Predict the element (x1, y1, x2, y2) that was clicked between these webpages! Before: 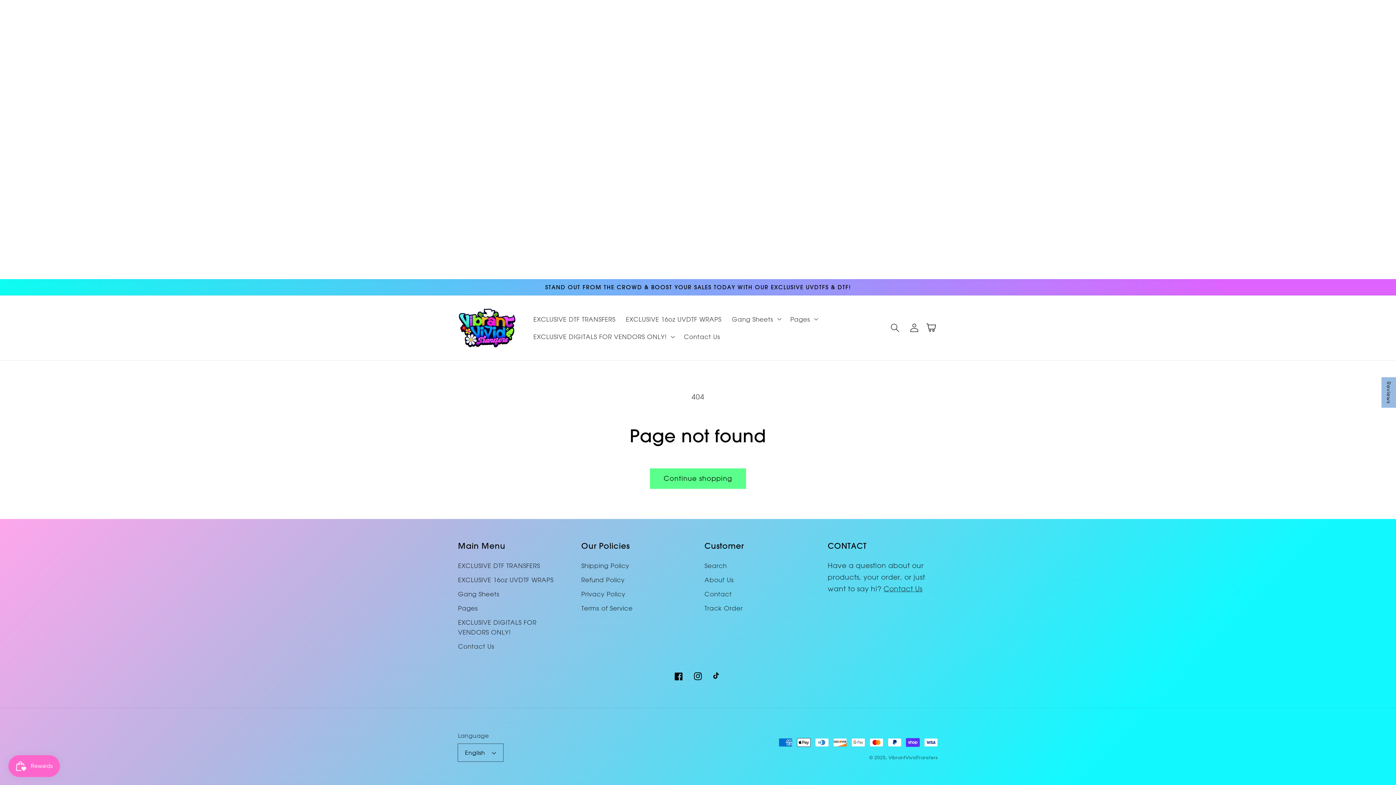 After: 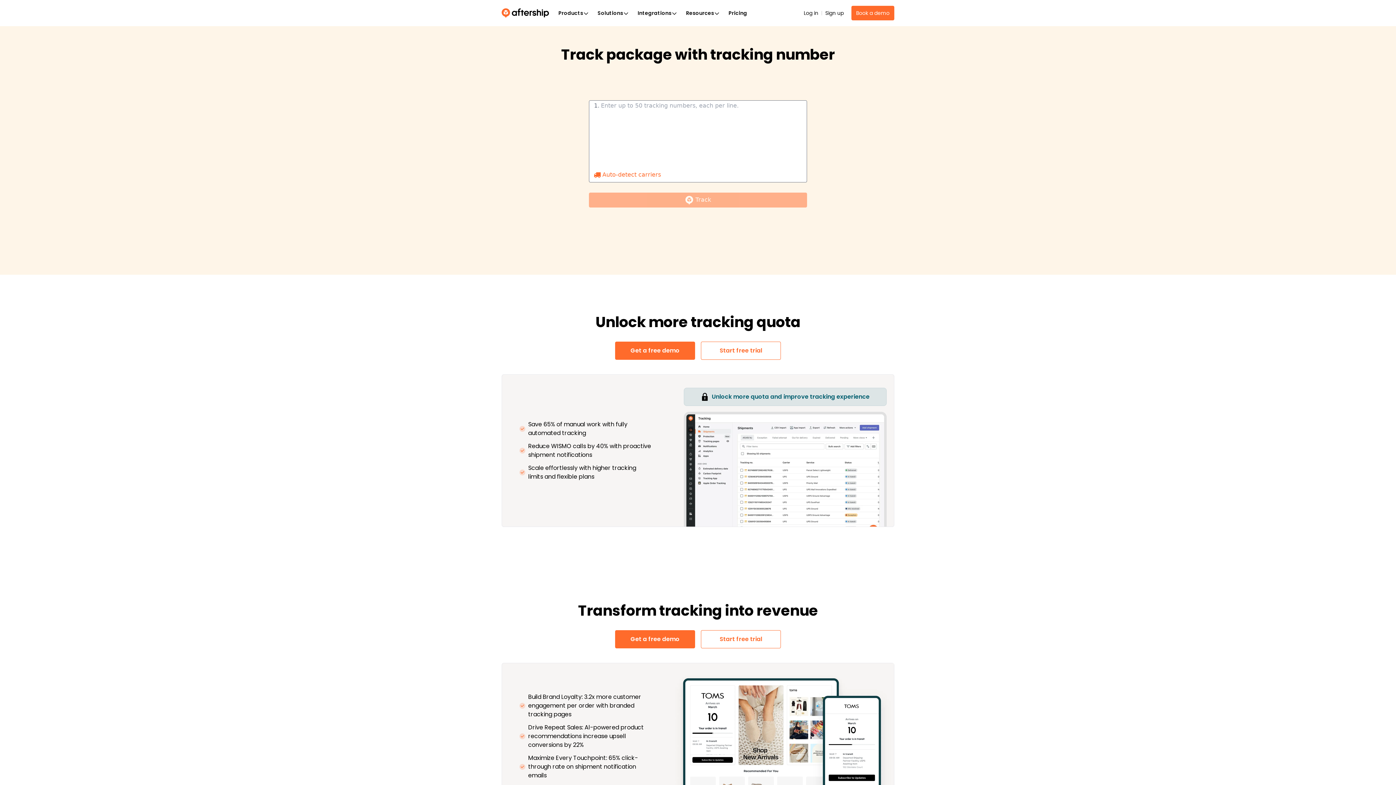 Action: bbox: (704, 601, 742, 615) label: Track Order